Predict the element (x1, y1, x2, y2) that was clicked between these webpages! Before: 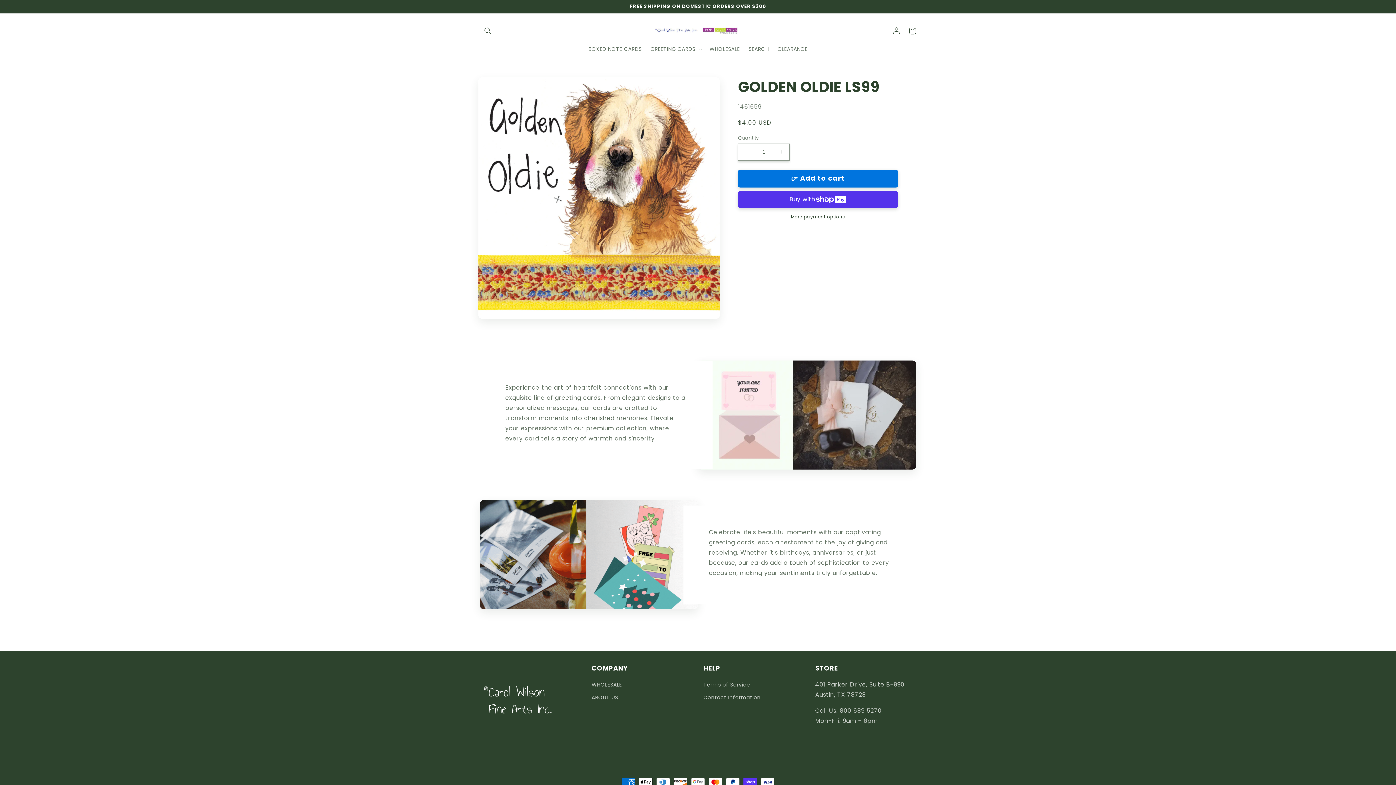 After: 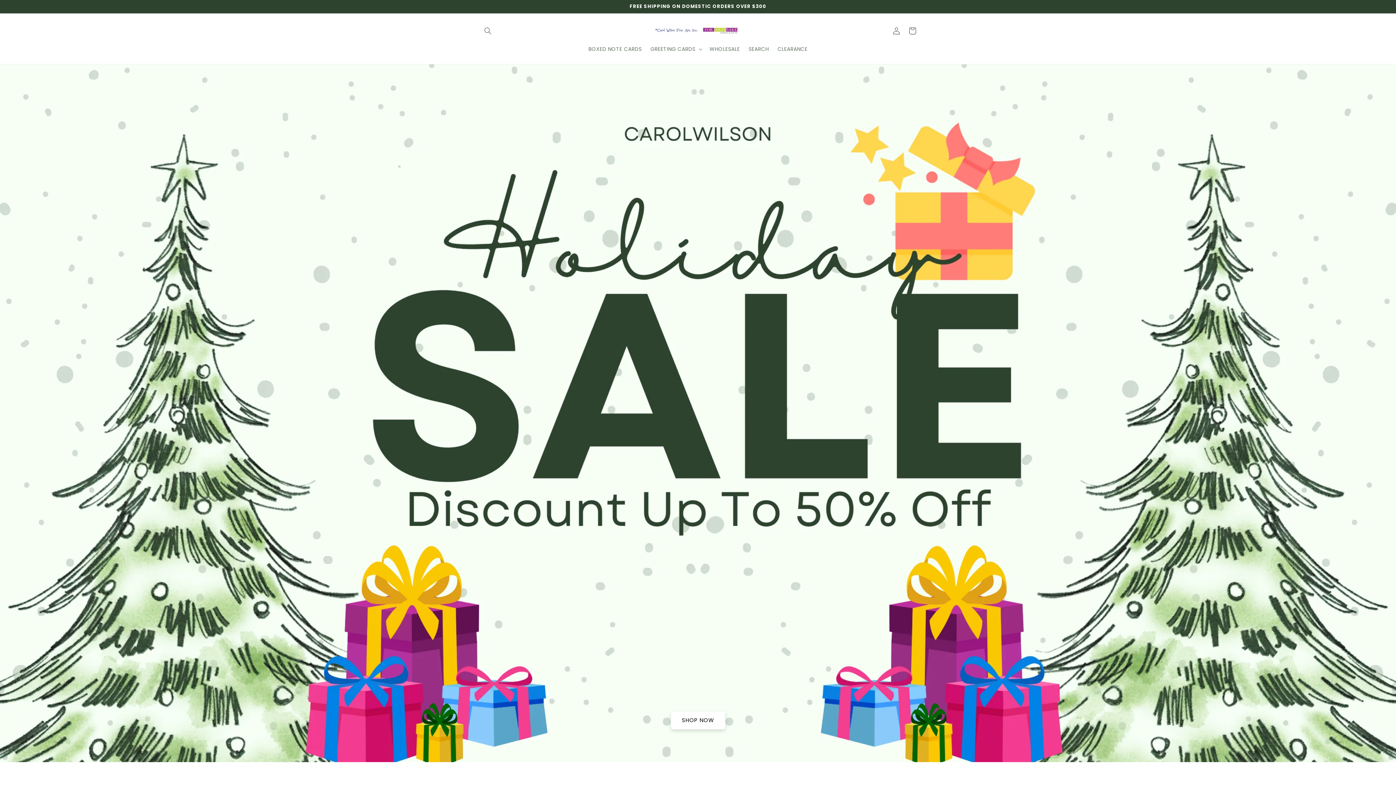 Action: bbox: (650, 20, 746, 41)